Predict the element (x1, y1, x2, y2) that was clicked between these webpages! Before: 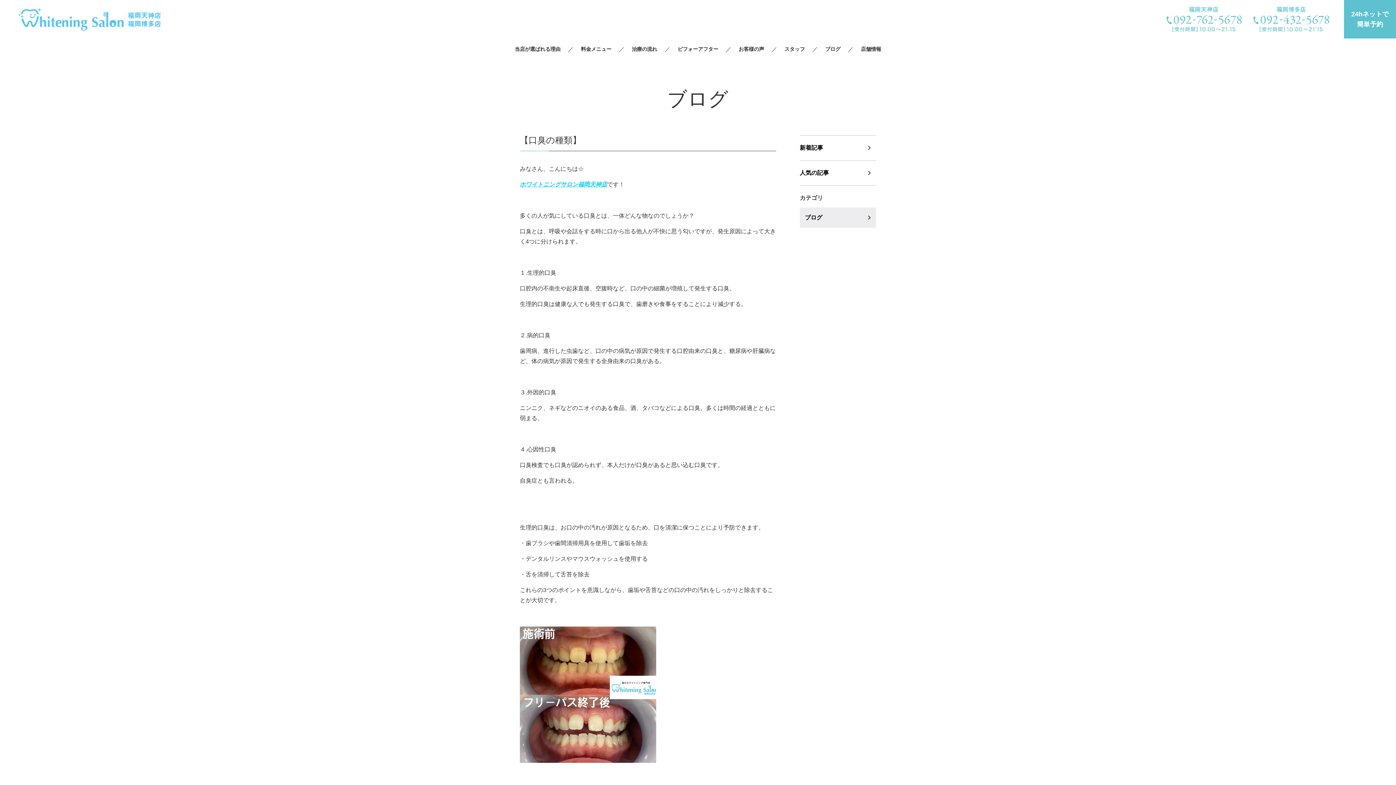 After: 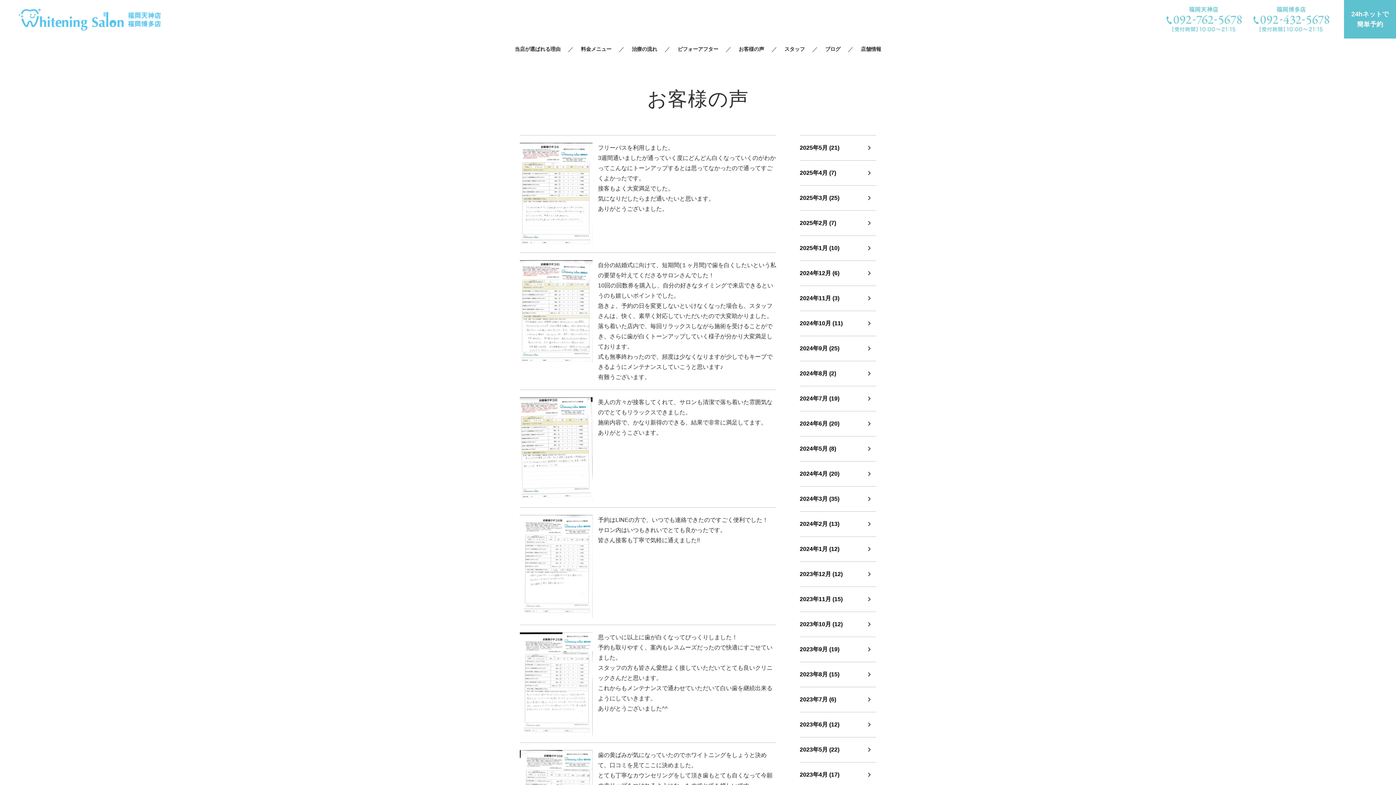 Action: label: お客様の声 bbox: (731, 44, 771, 54)